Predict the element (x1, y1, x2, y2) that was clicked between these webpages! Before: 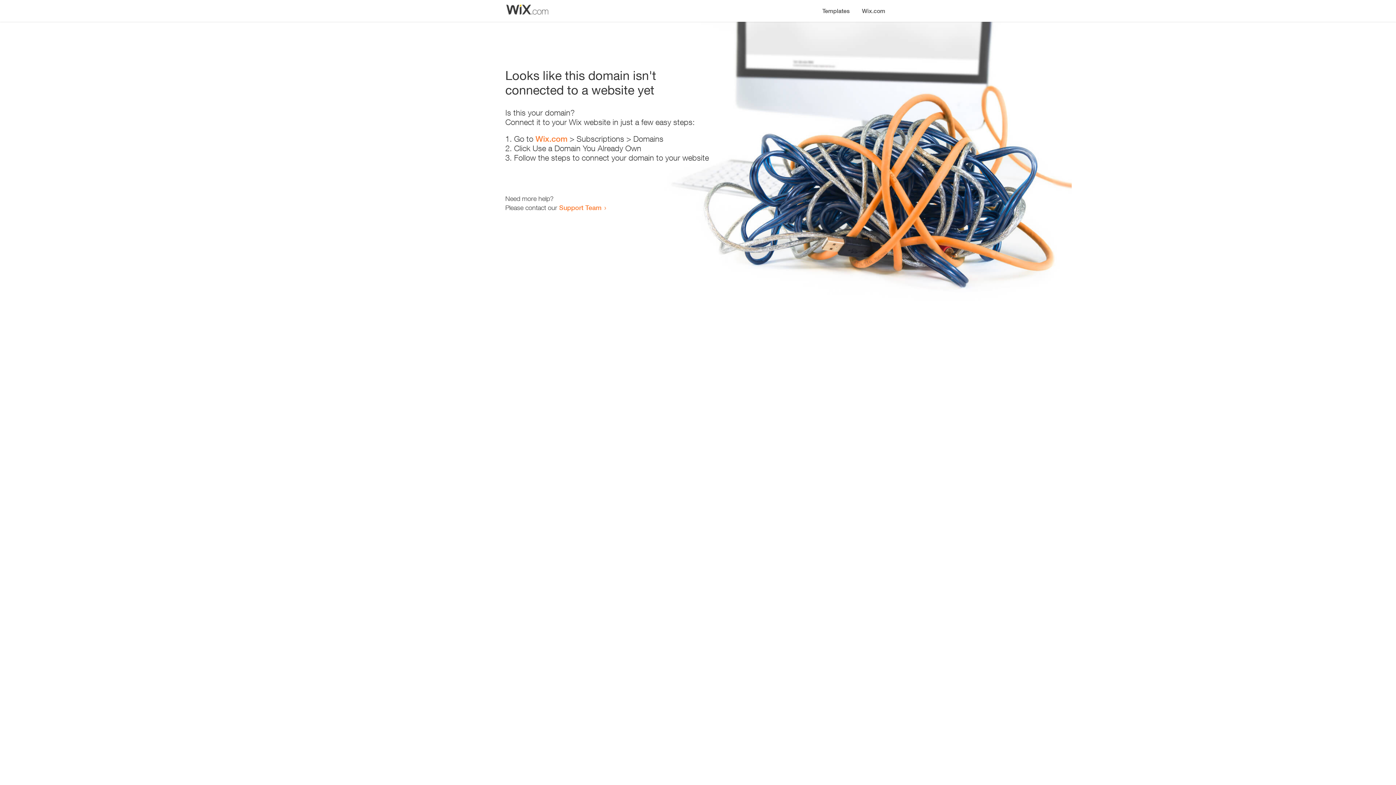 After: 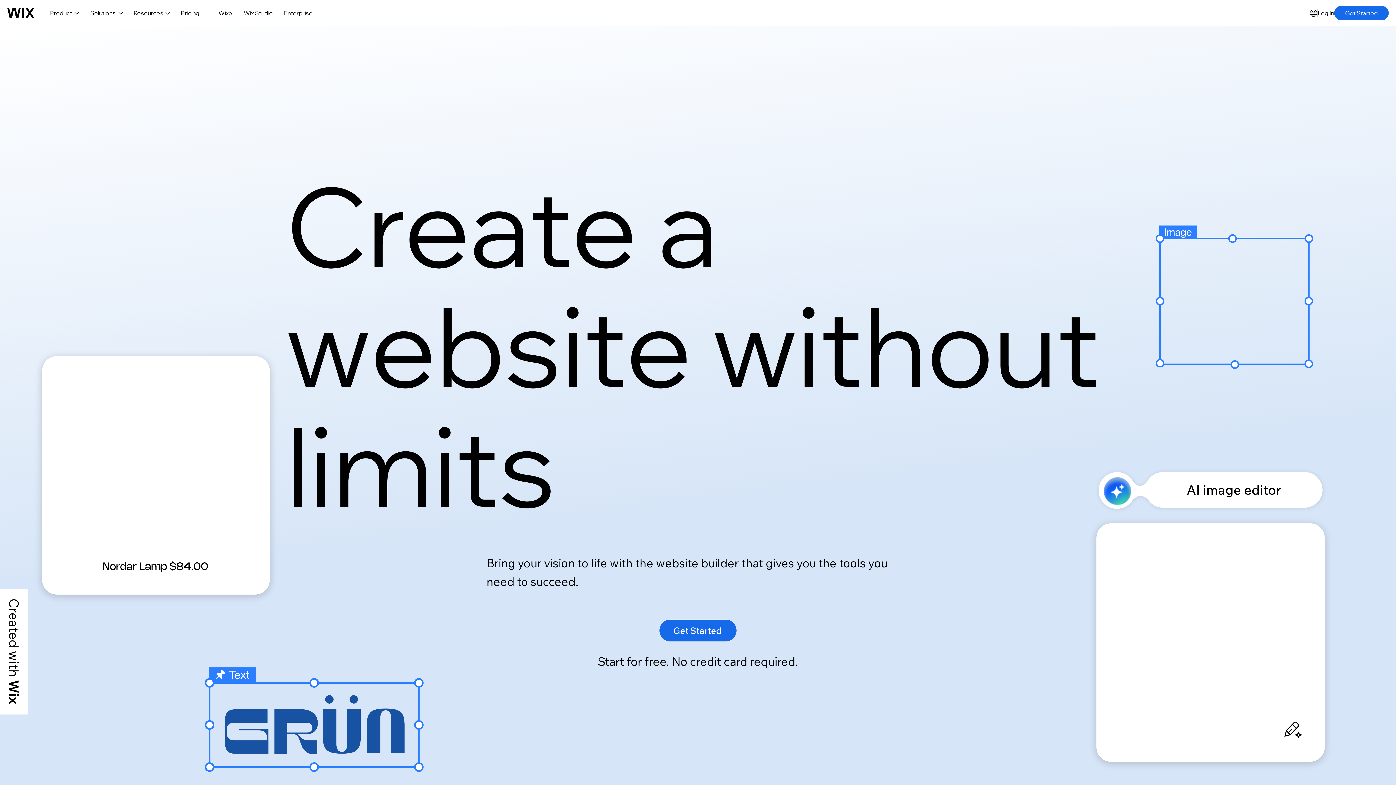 Action: bbox: (856, 0, 890, 14) label: Wix.com